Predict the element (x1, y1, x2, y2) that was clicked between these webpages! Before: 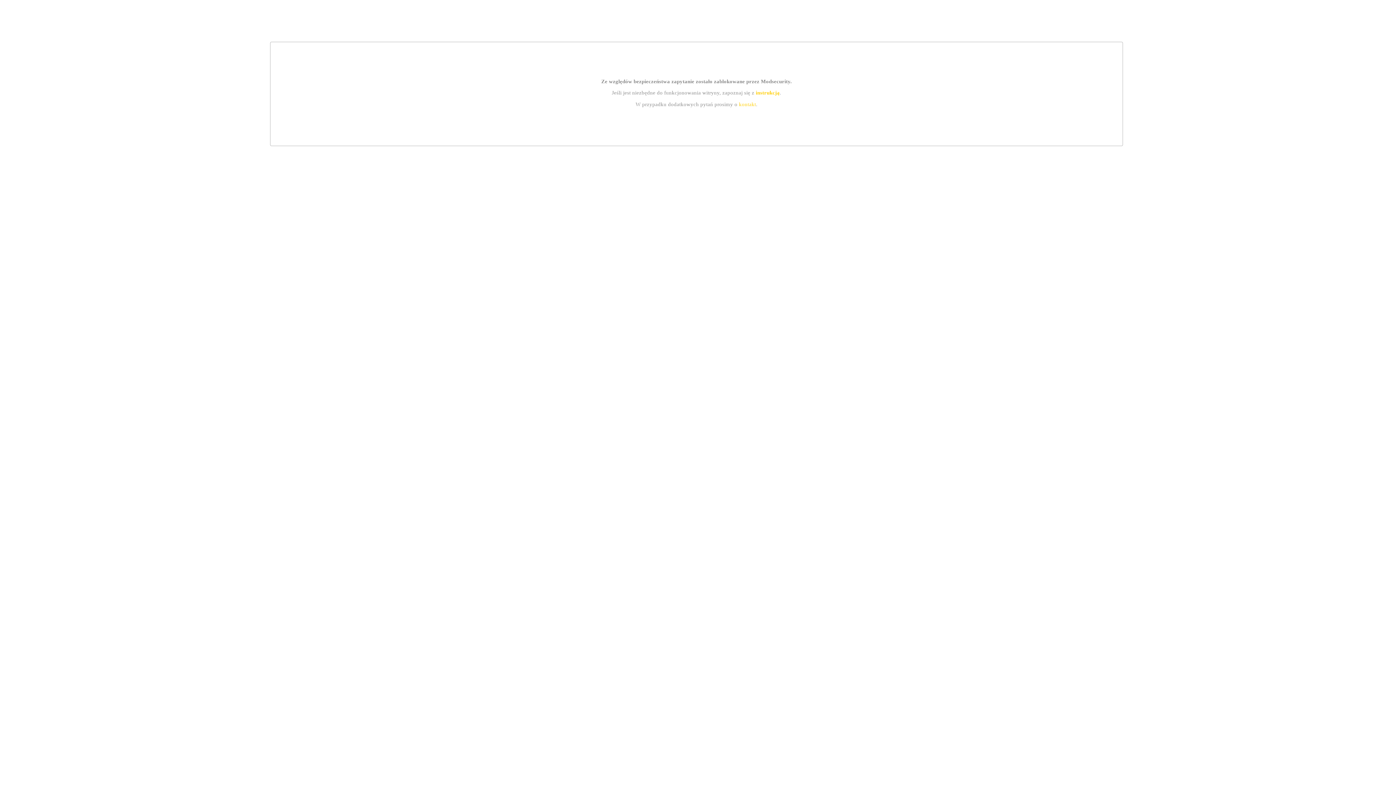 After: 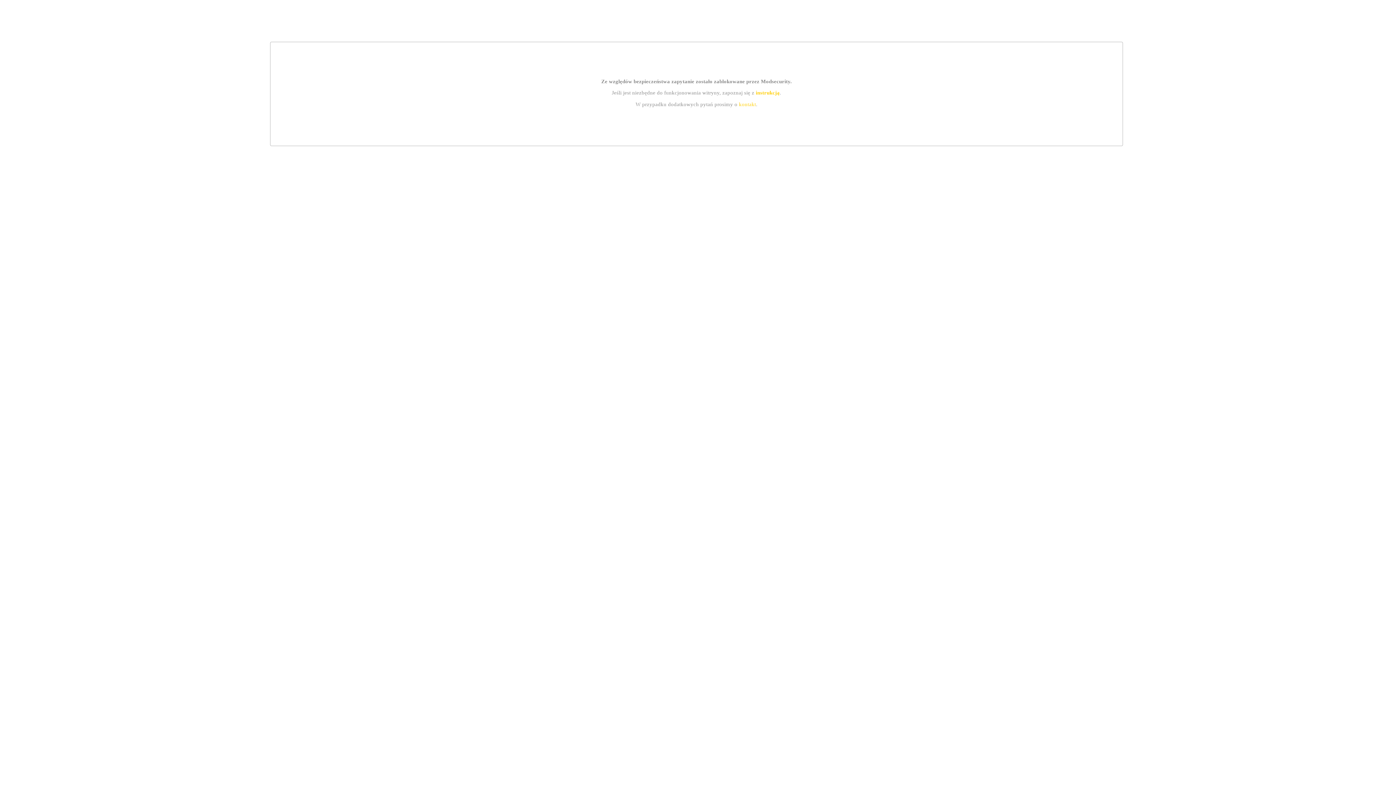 Action: bbox: (739, 101, 756, 107) label: kontakt